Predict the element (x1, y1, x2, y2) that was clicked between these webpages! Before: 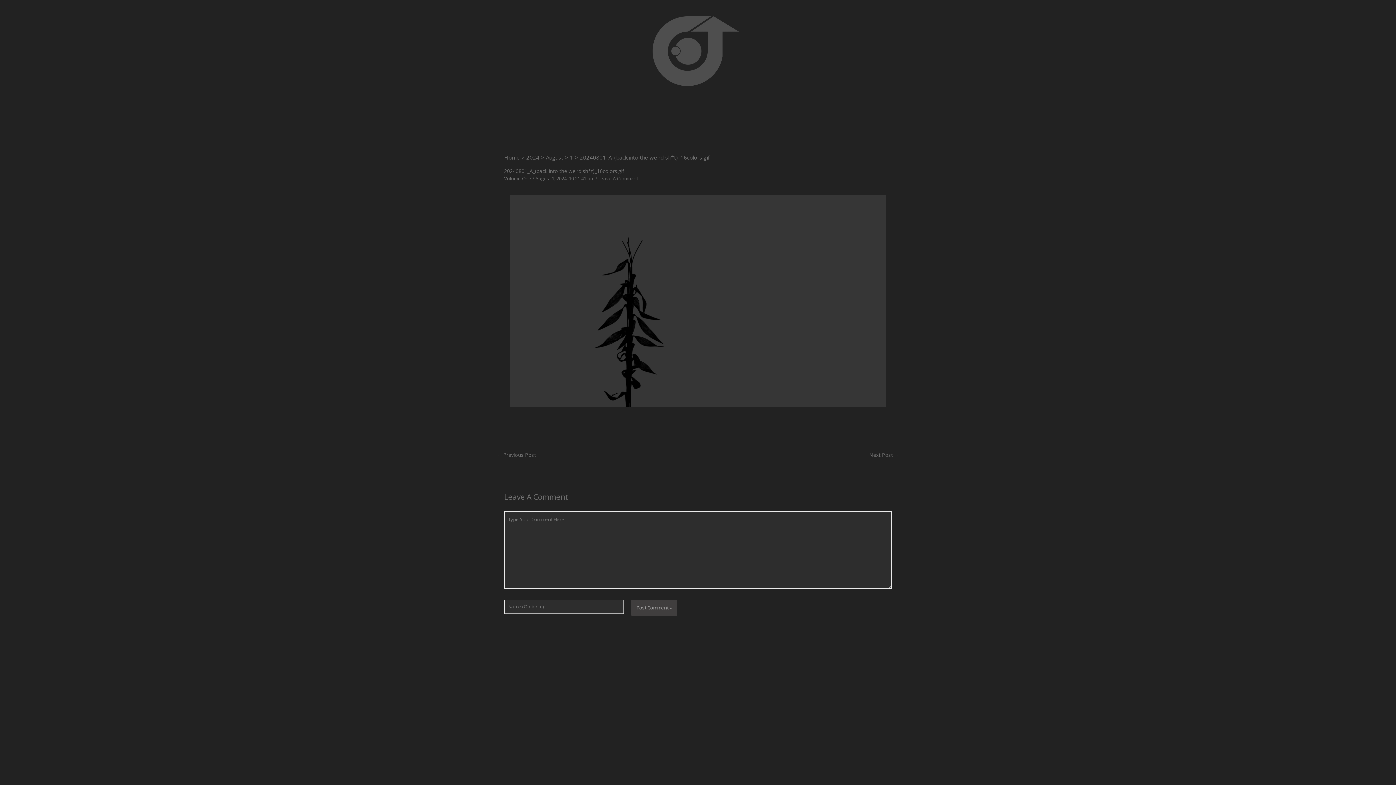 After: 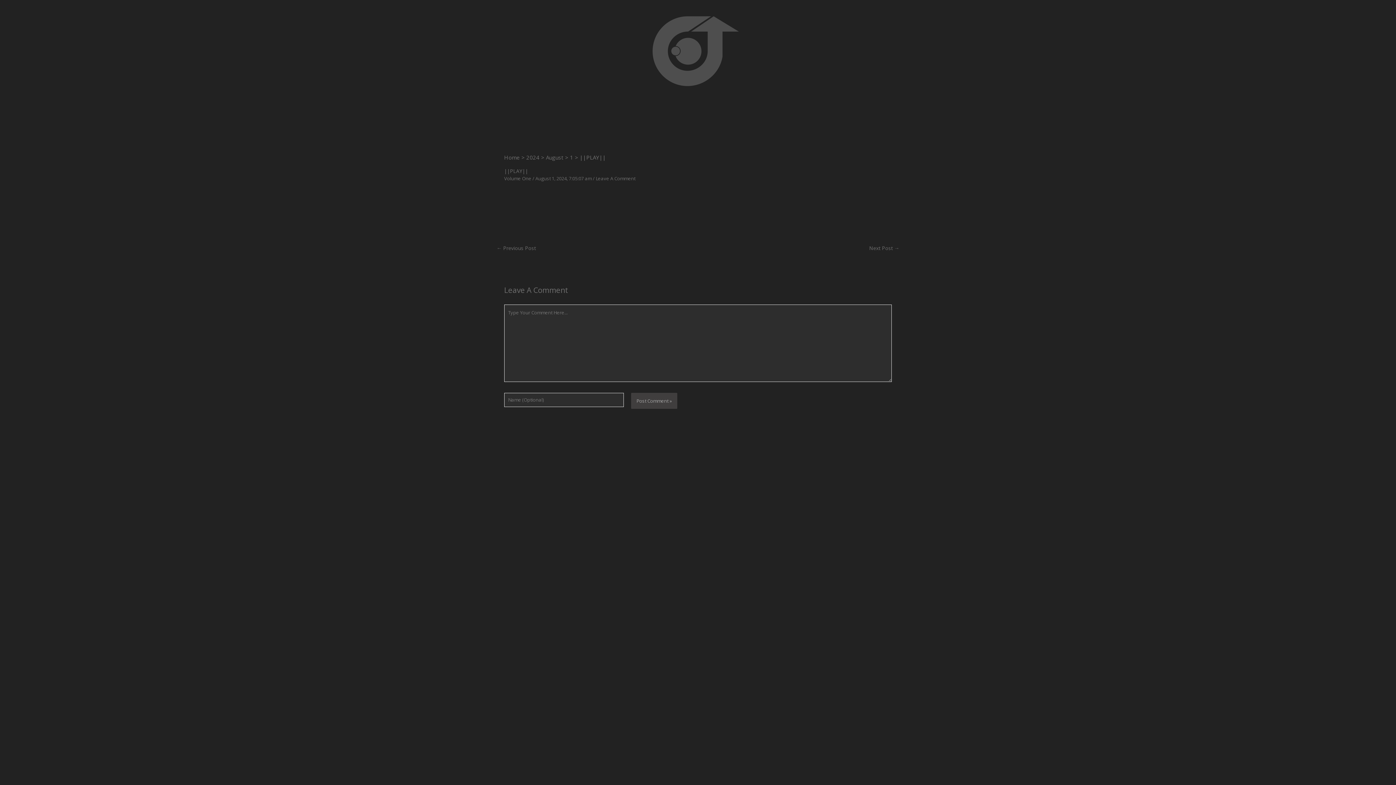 Action: label: ← Previous Post bbox: (489, 449, 543, 461)